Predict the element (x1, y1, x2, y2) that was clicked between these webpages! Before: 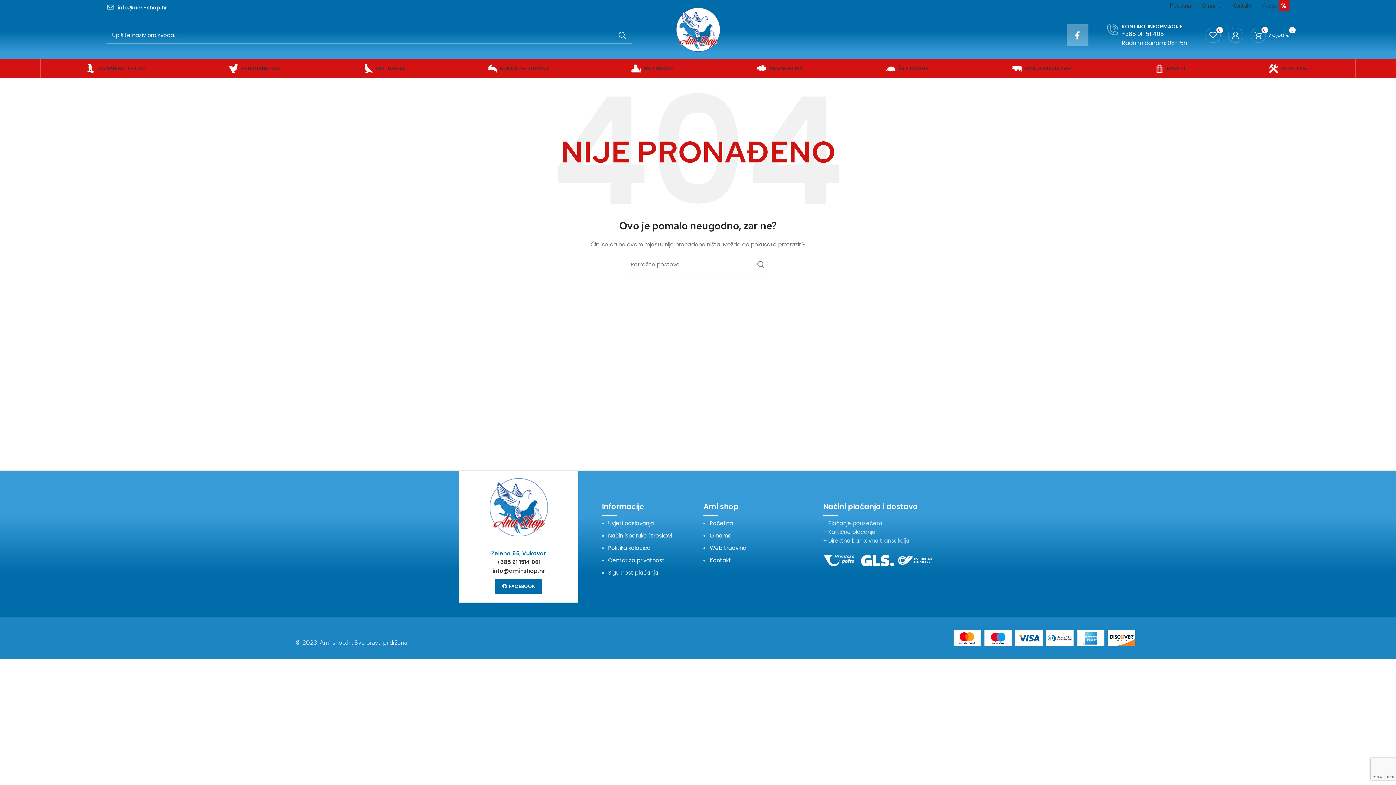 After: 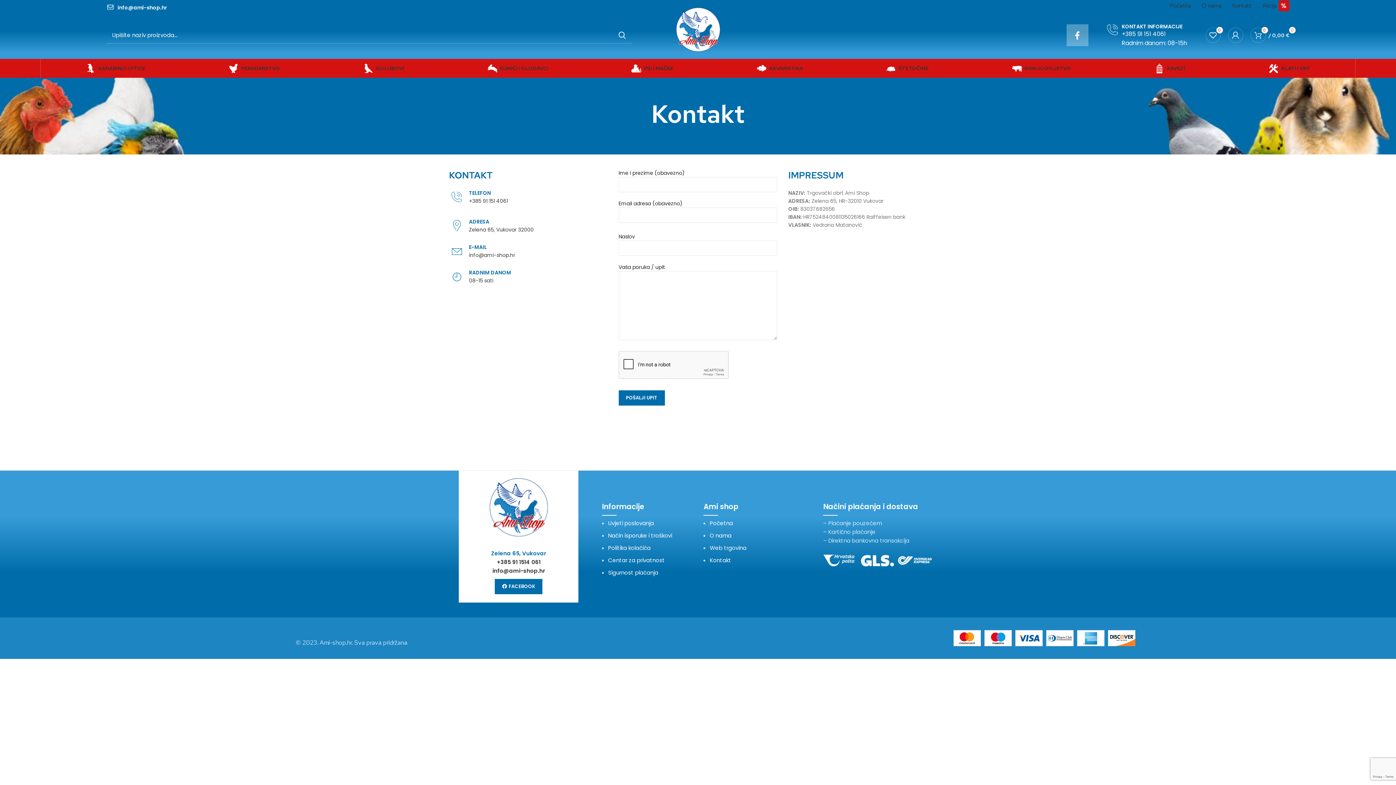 Action: label: Kontakt bbox: (709, 556, 731, 564)